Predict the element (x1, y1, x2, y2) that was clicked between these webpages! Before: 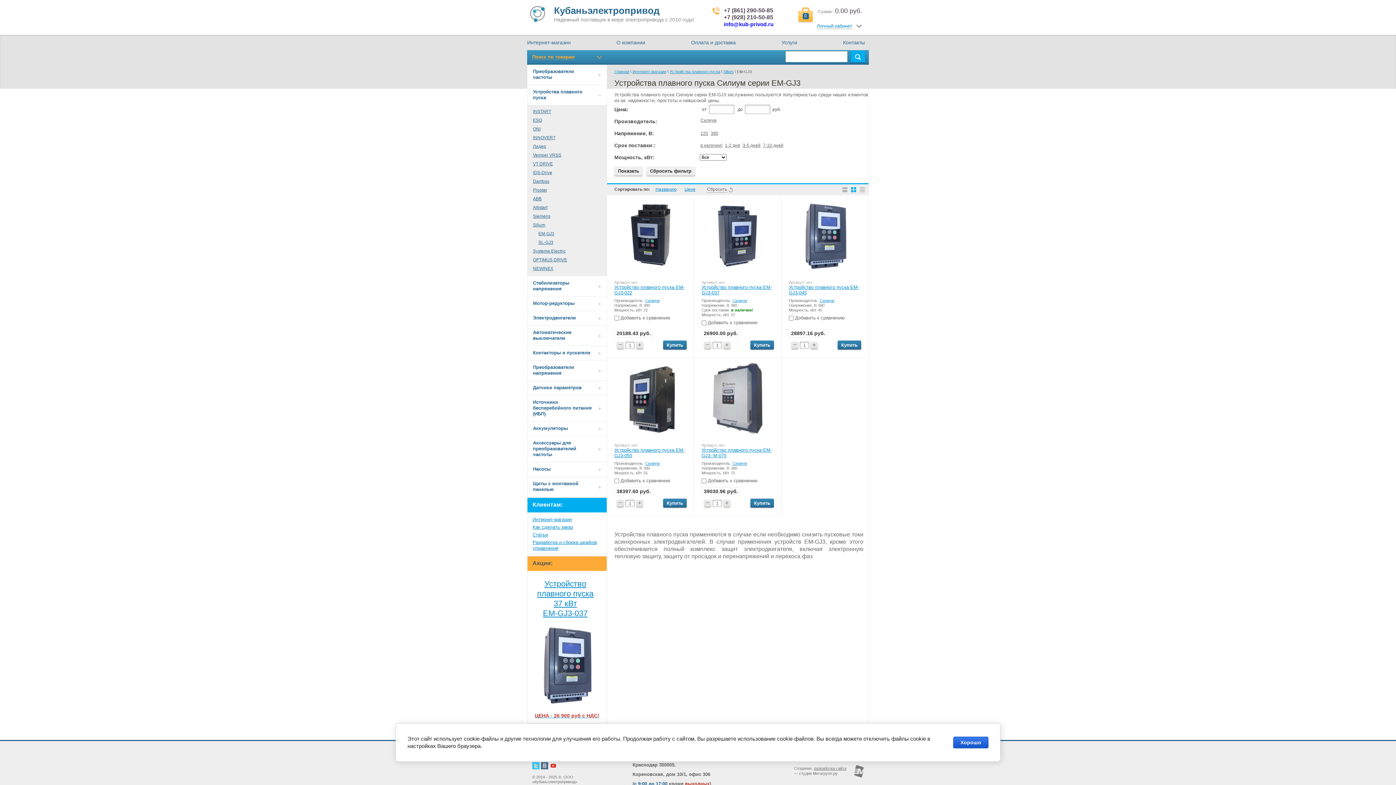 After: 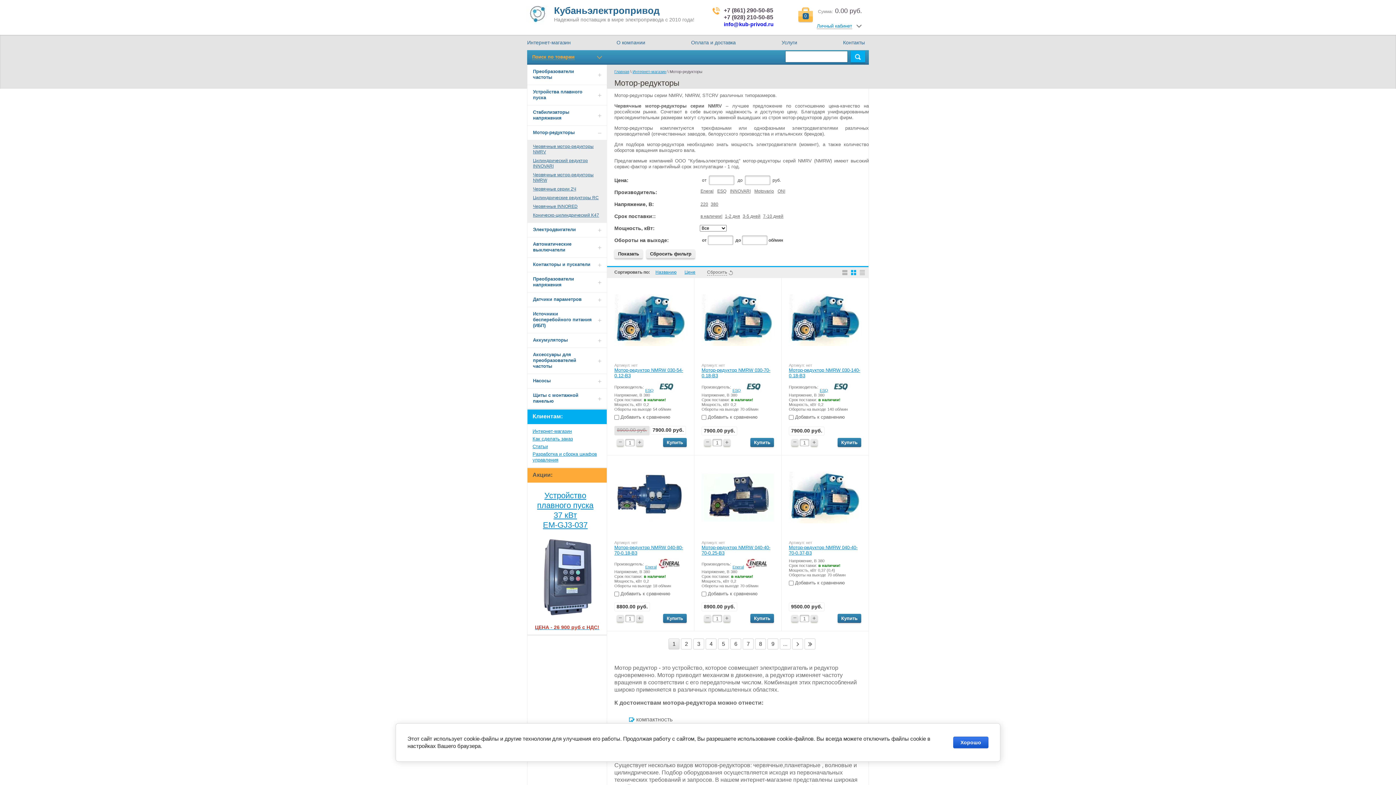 Action: label: Мотор-редукторы bbox: (527, 296, 606, 310)